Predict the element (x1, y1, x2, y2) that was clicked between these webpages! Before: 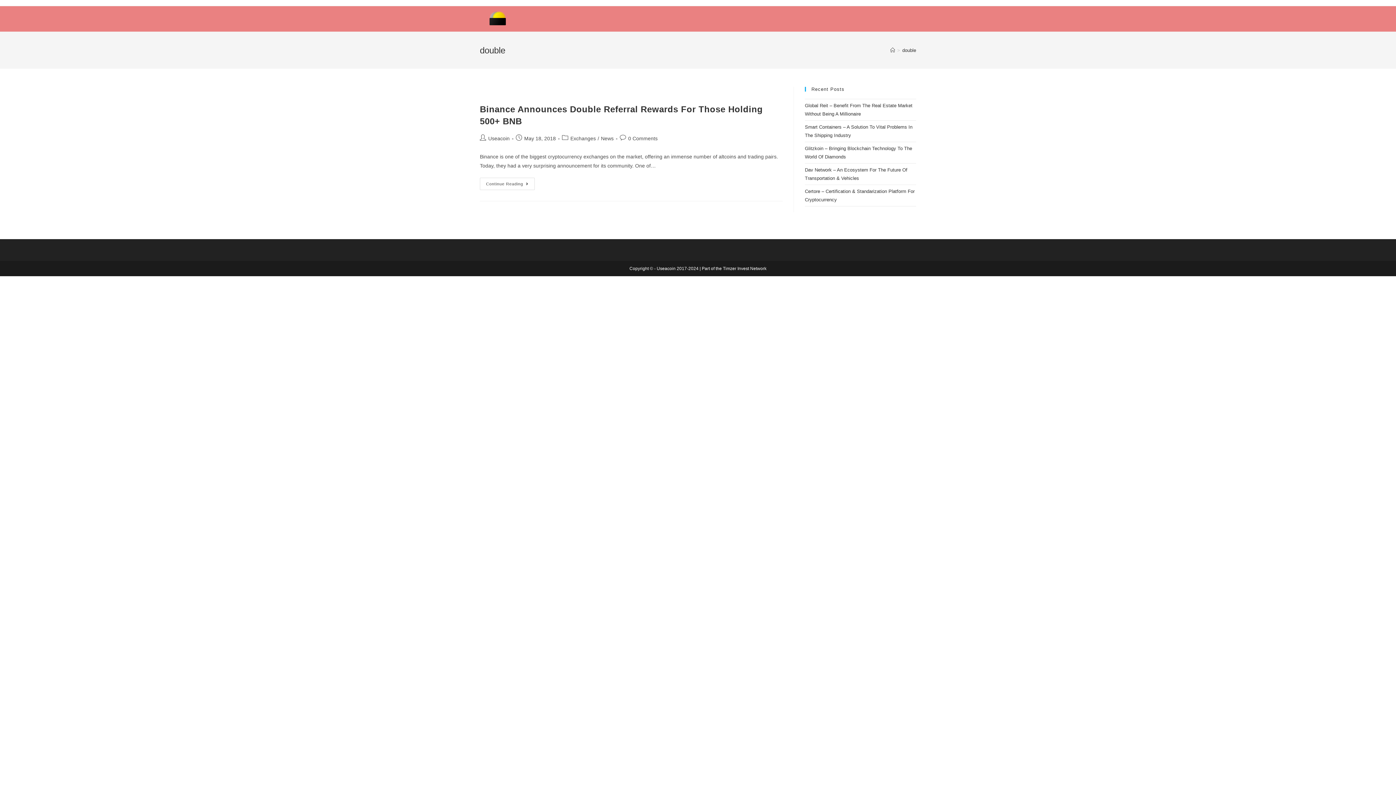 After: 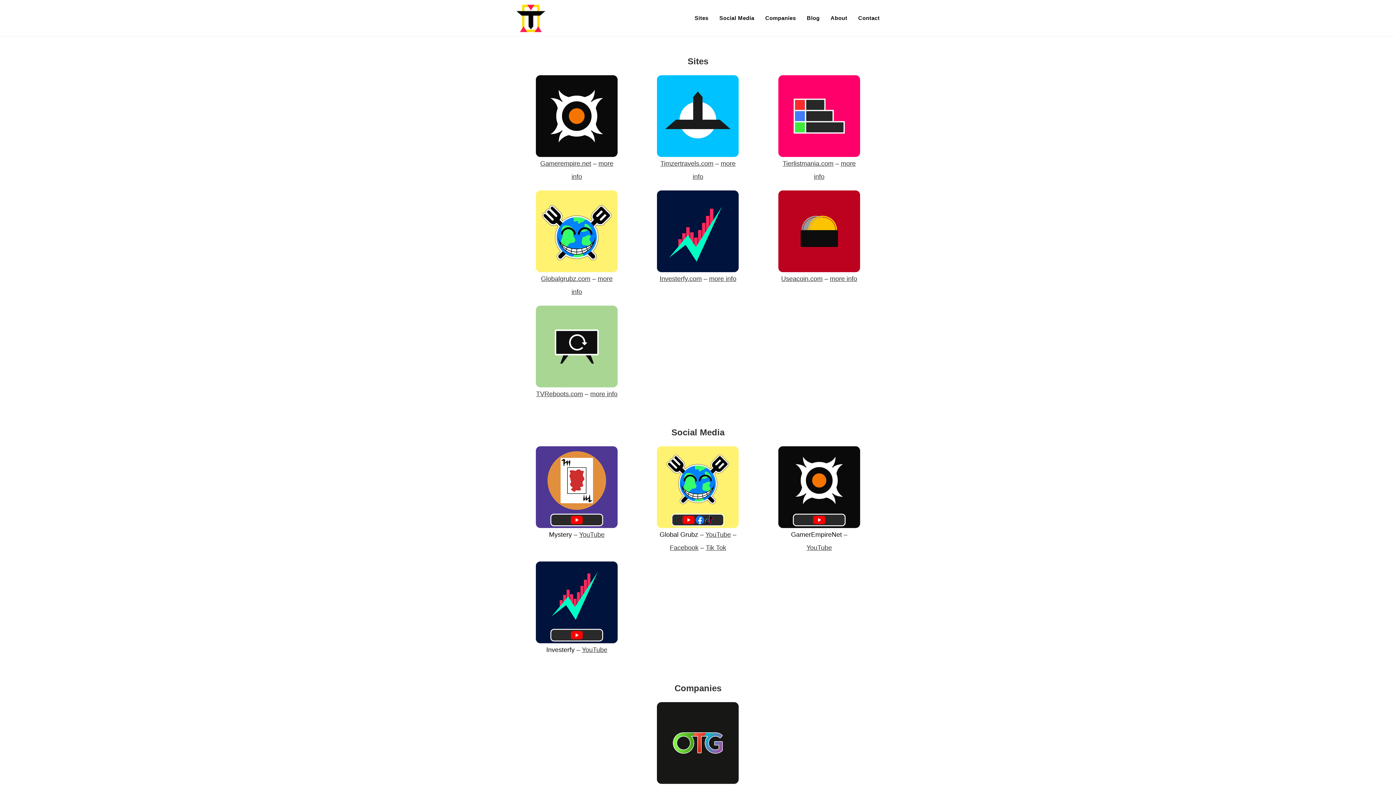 Action: bbox: (723, 266, 766, 271) label: Timzer Invest Network